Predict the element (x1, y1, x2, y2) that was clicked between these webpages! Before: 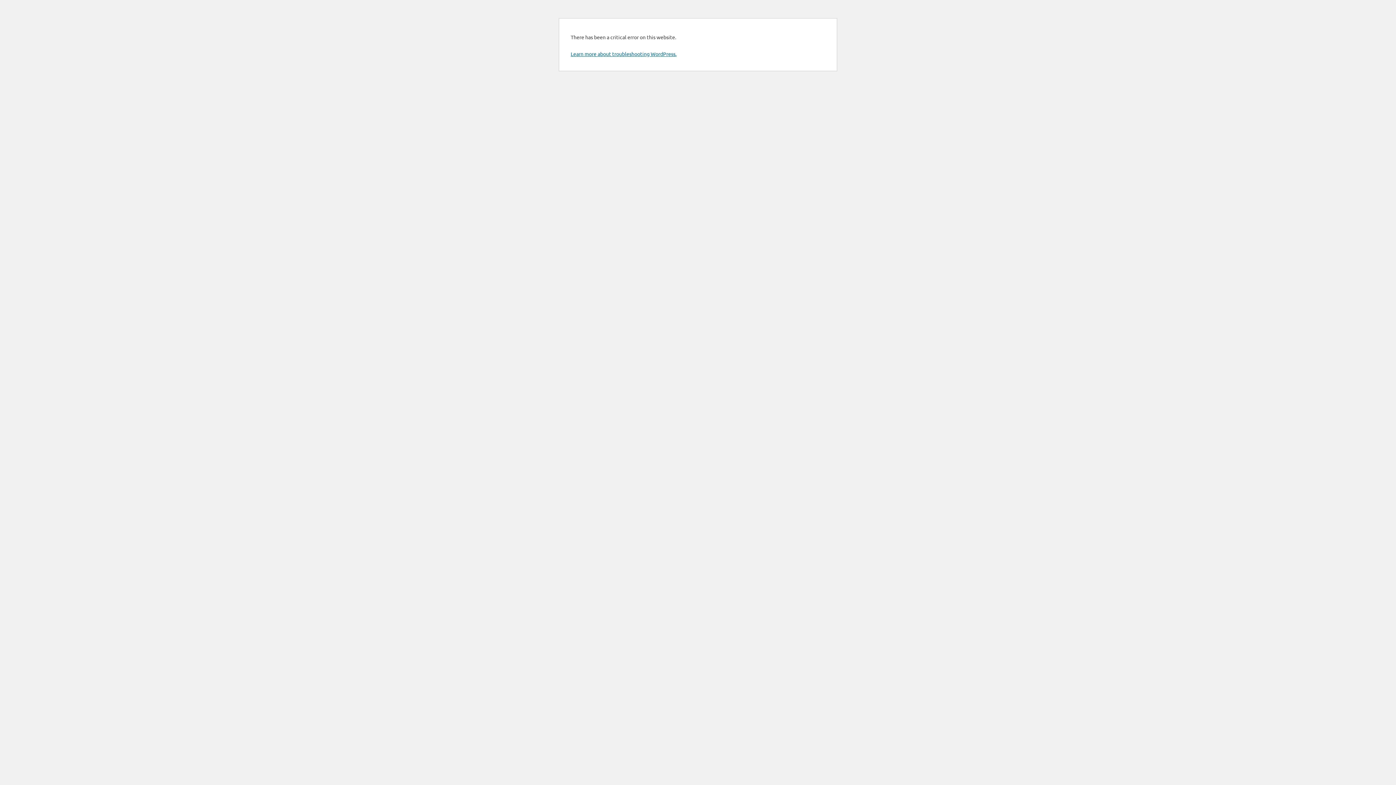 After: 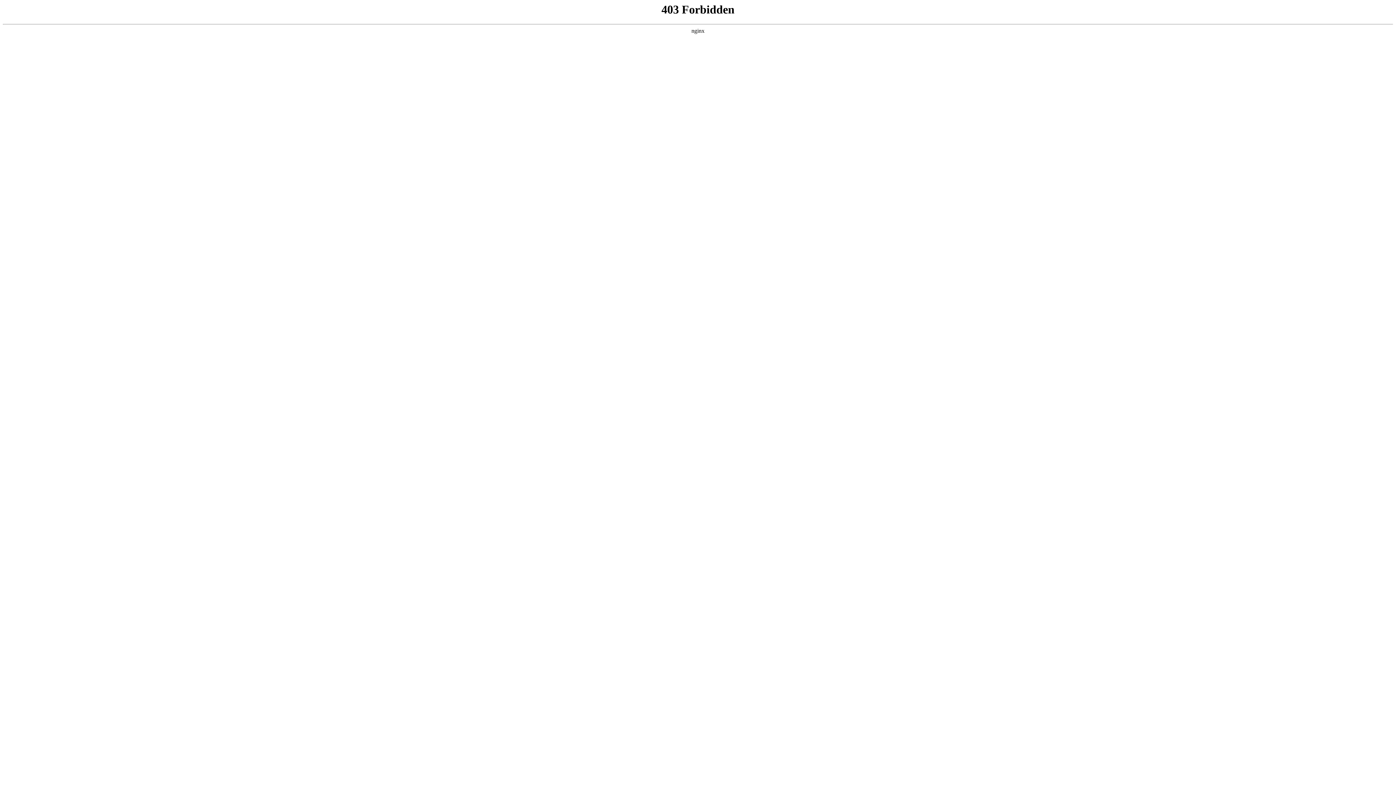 Action: bbox: (570, 50, 676, 57) label: Learn more about troubleshooting WordPress.